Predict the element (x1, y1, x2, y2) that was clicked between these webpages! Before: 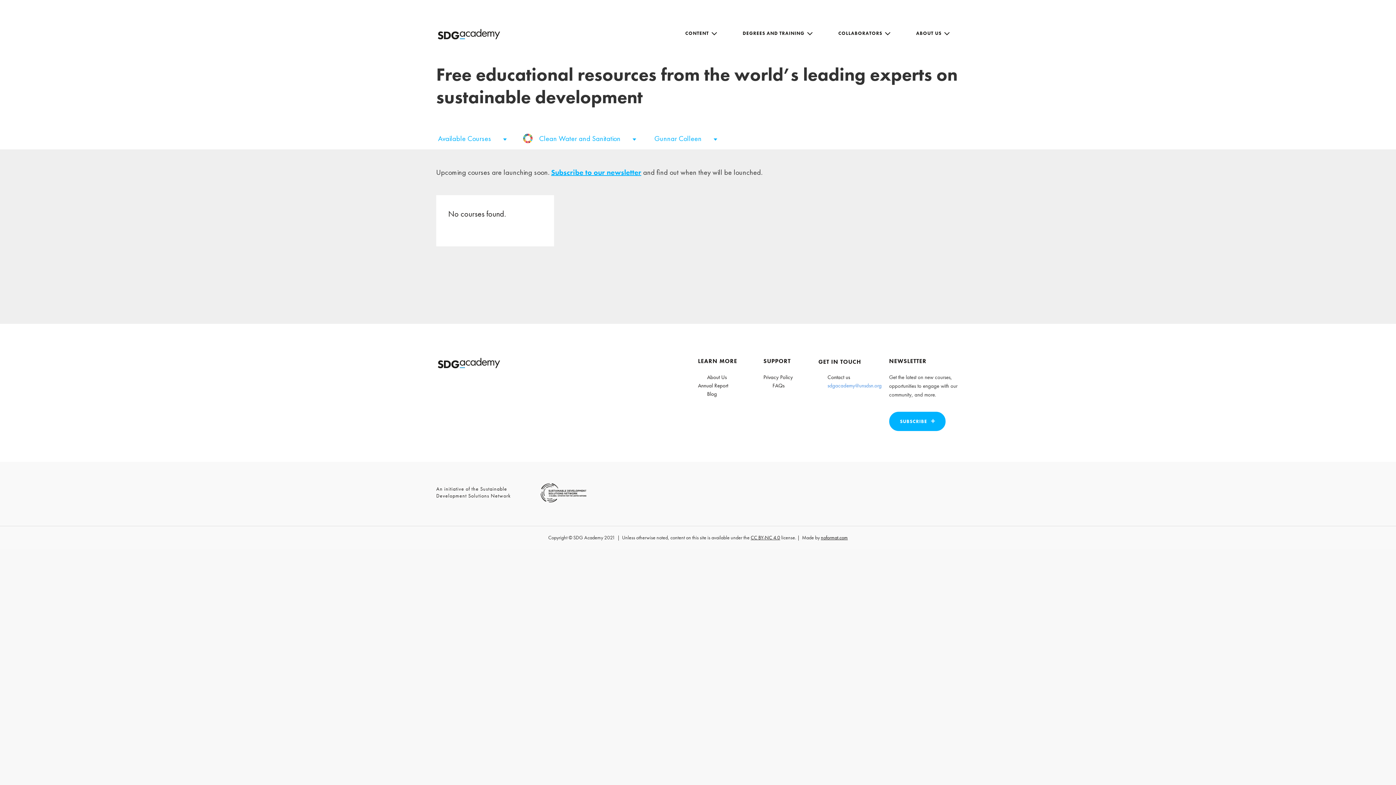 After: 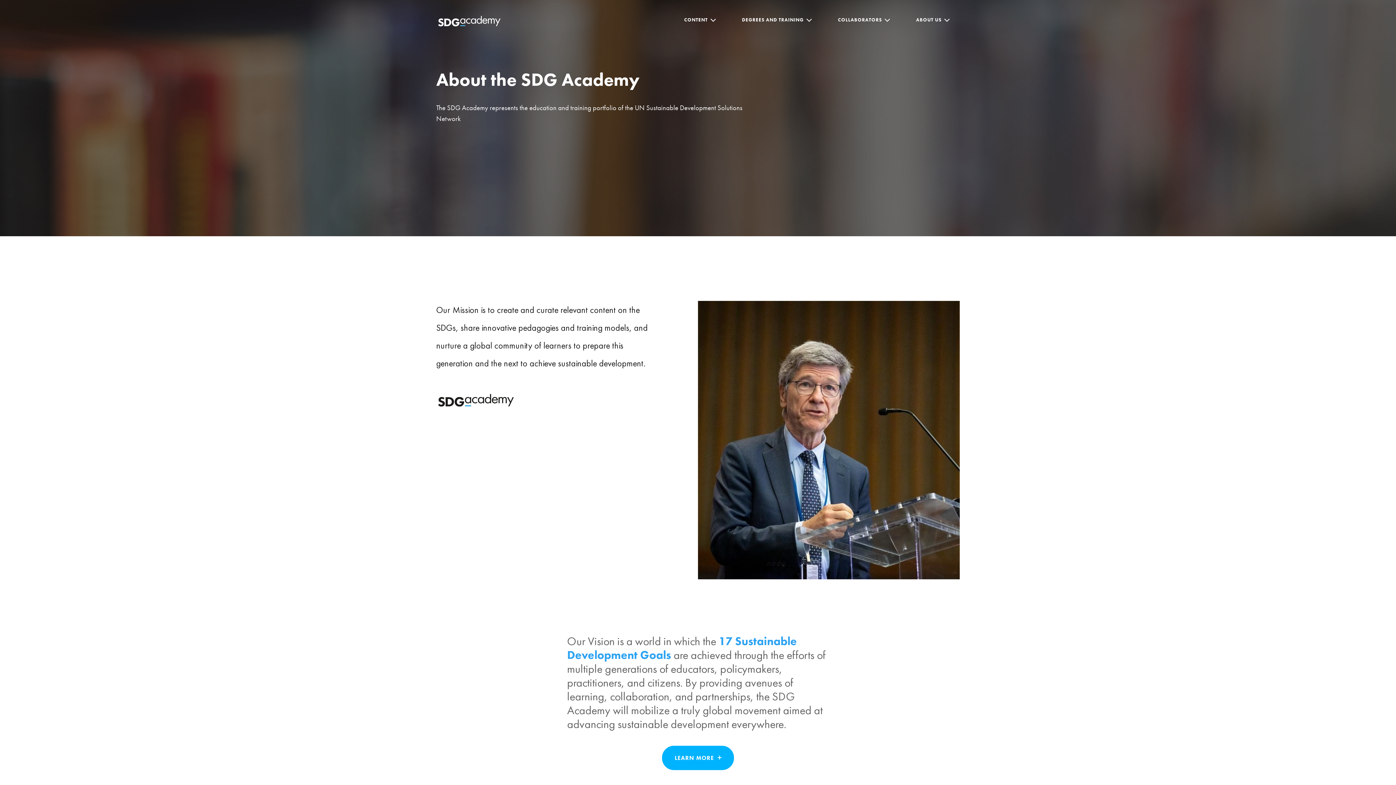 Action: label: About Us bbox: (707, 373, 726, 380)